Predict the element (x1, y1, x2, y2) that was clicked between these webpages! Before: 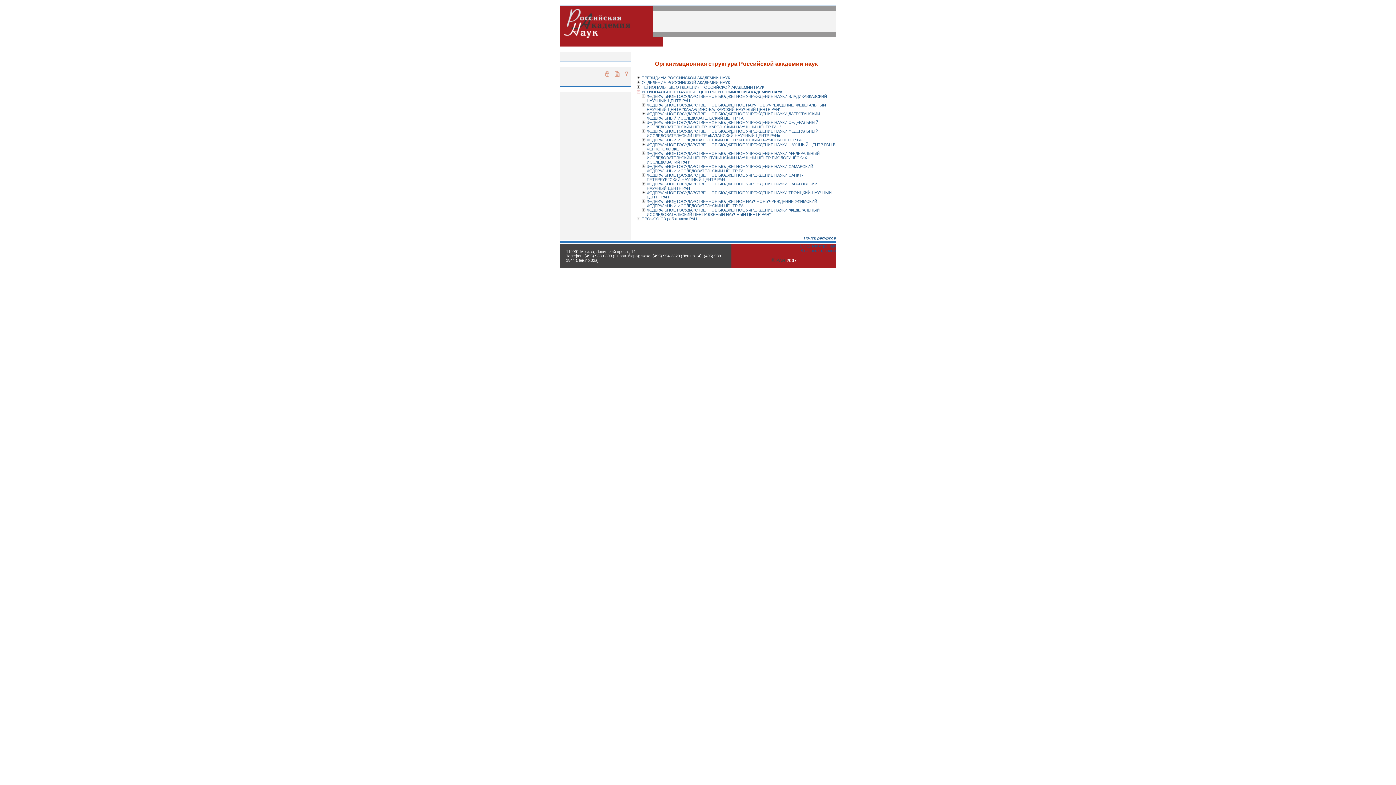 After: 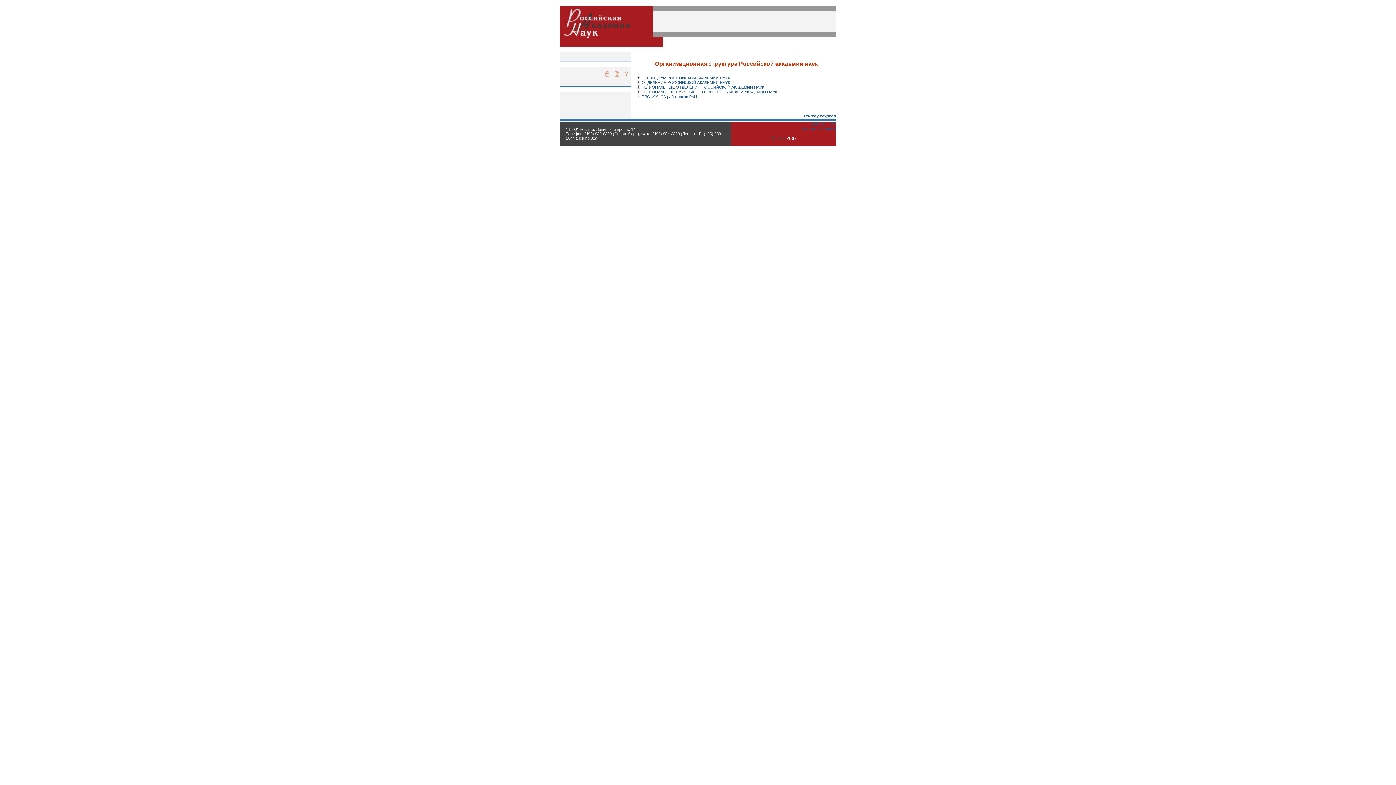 Action: bbox: (636, 90, 640, 94)